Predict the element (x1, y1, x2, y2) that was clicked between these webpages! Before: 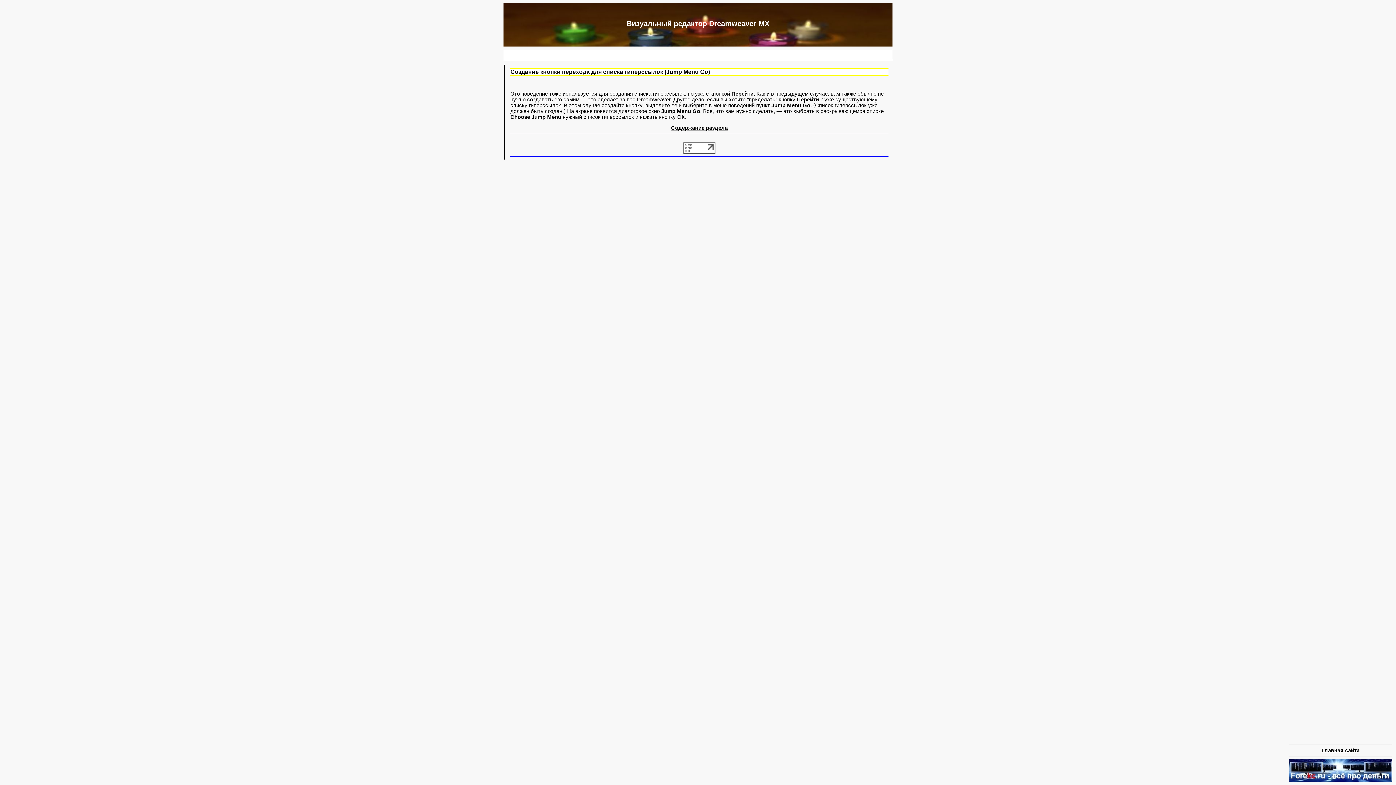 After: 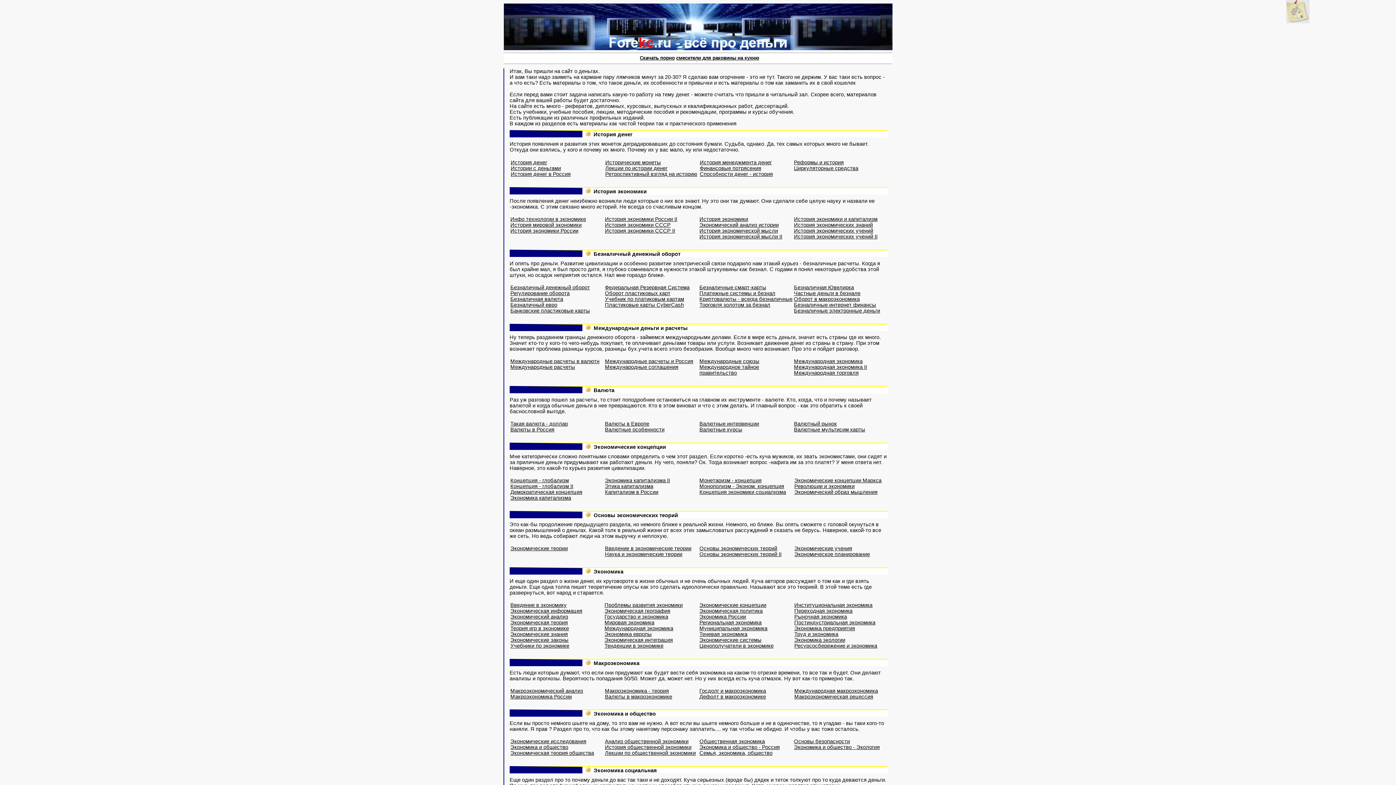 Action: bbox: (1289, 777, 1392, 783)